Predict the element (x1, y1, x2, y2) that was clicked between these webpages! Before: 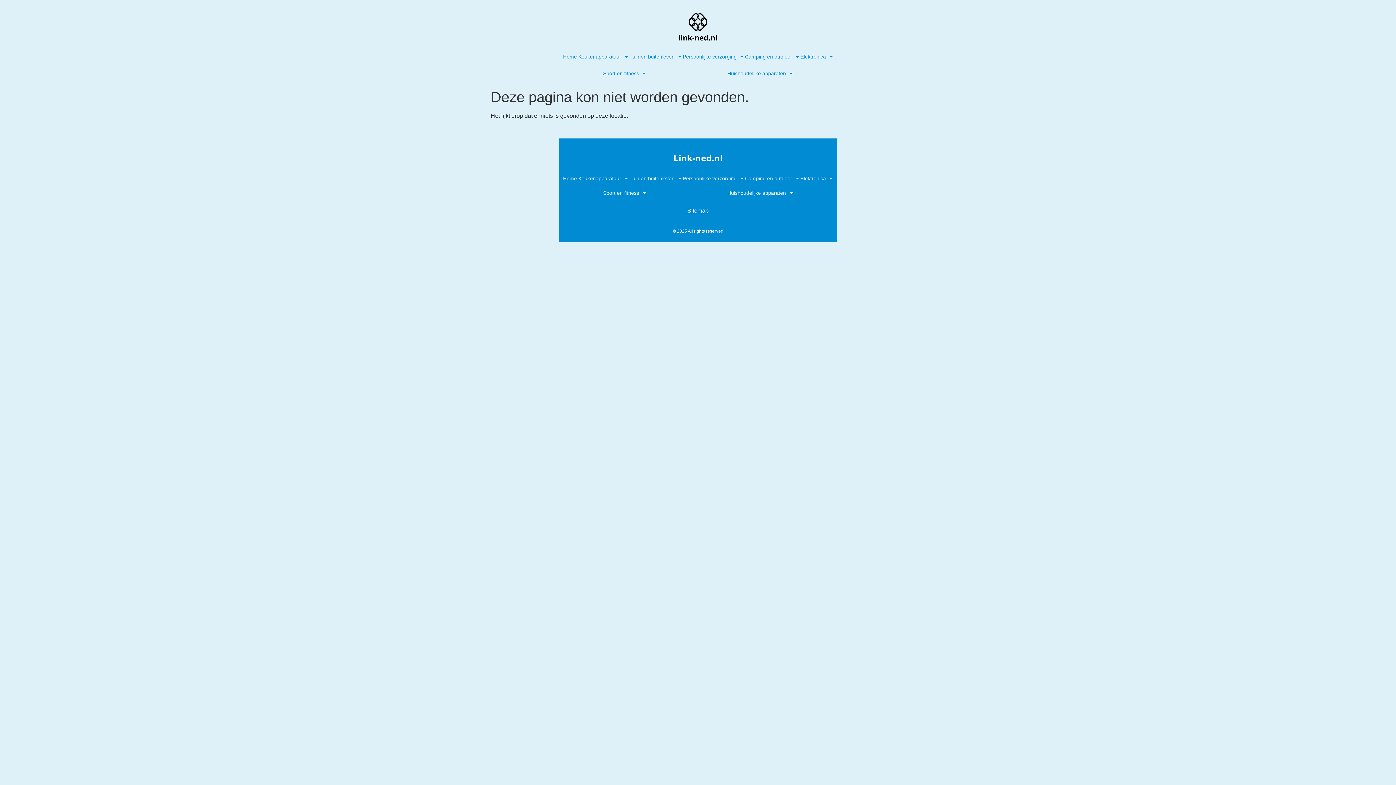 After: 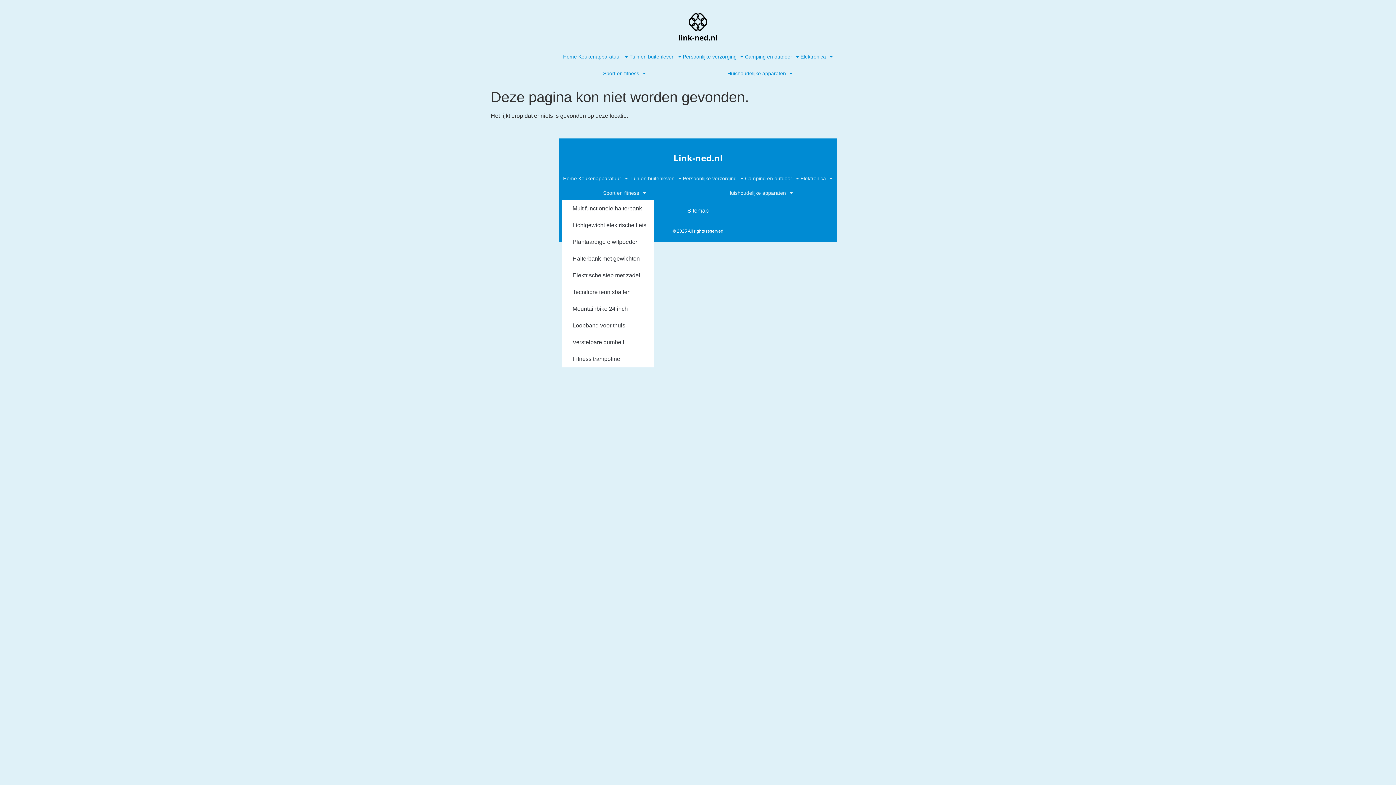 Action: label: Sport en fitness bbox: (562, 185, 686, 200)